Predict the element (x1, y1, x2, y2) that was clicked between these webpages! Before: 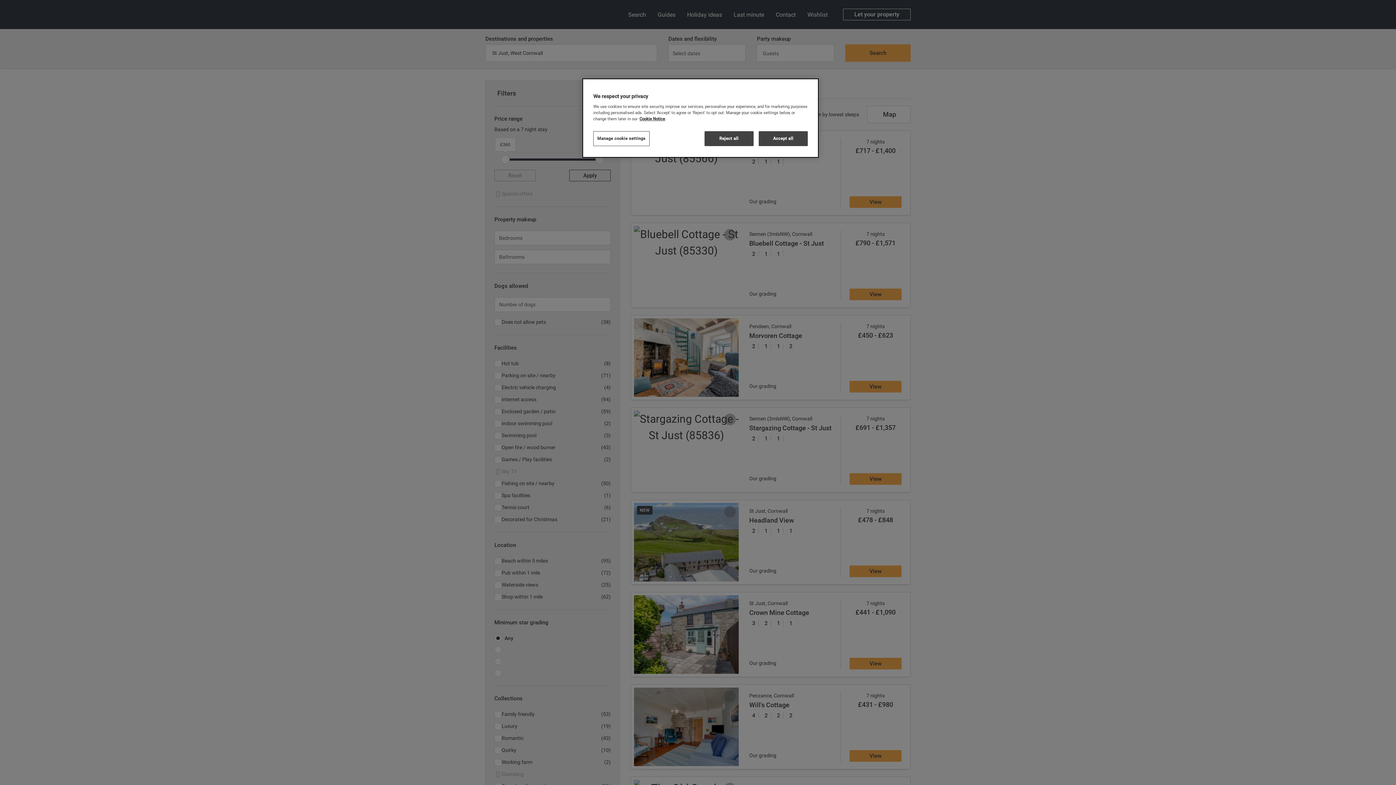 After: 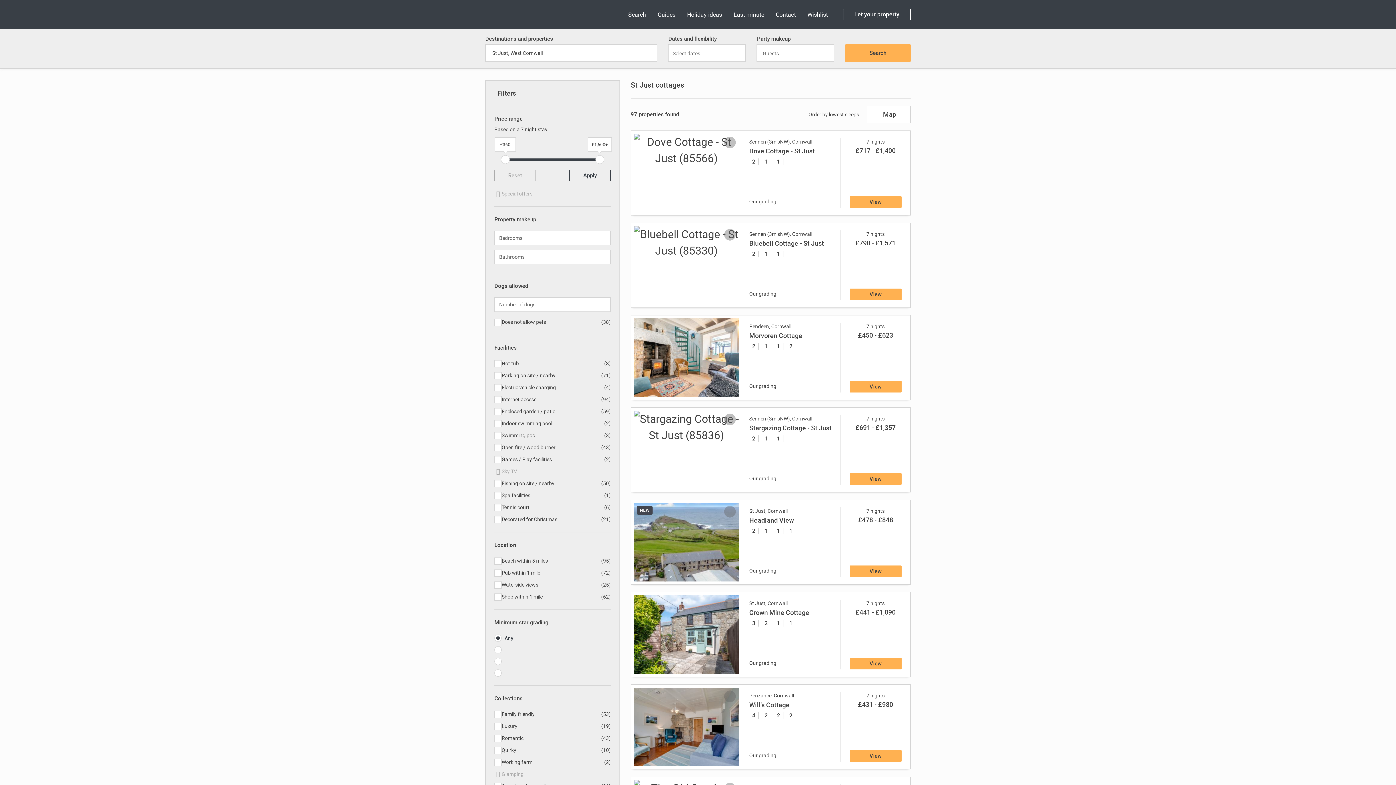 Action: label: Reject all bbox: (704, 131, 753, 146)